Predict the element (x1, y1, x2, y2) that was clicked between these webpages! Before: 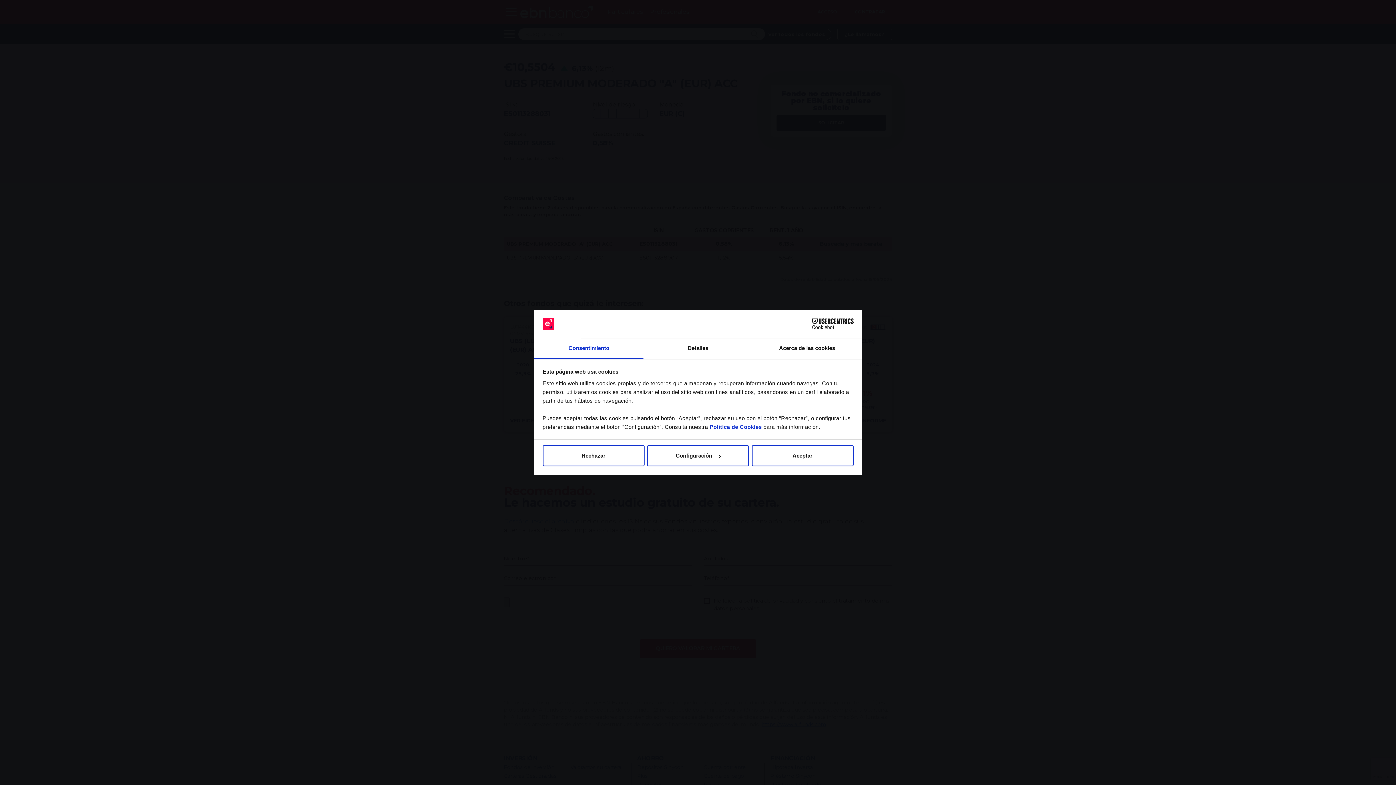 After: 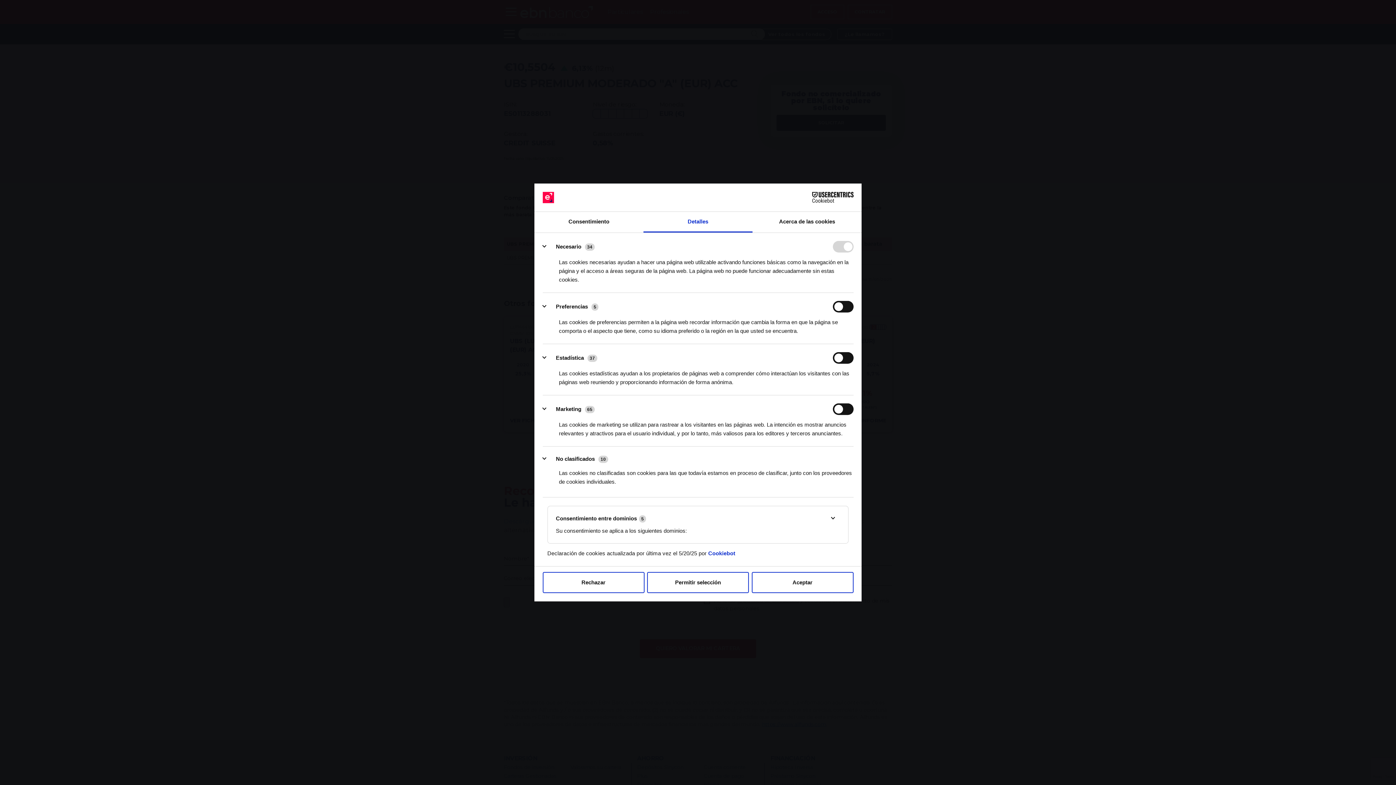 Action: bbox: (643, 338, 752, 359) label: Detalles